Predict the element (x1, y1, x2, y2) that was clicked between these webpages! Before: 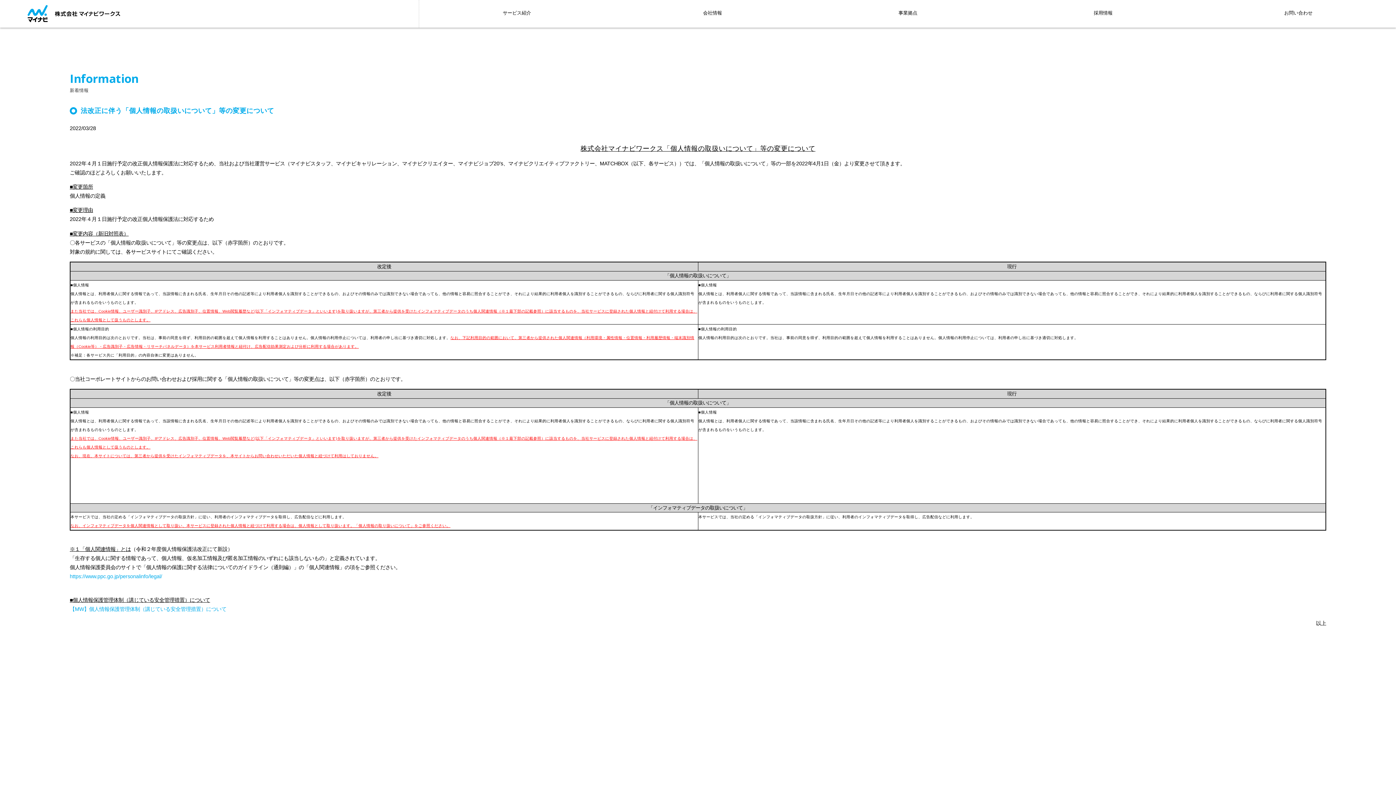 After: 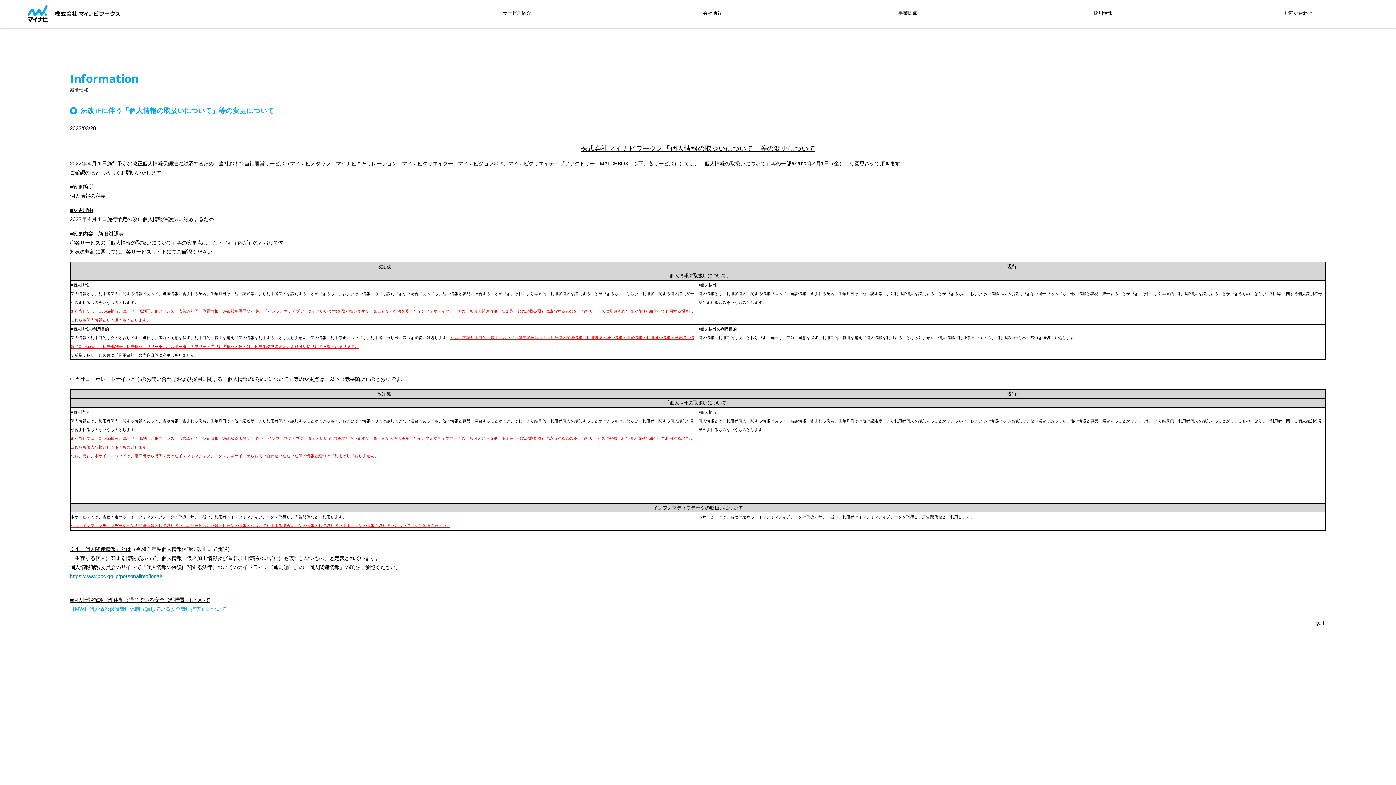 Action: bbox: (69, 573, 162, 579) label: https://www.ppc.go.jp/personalinfo/legal/